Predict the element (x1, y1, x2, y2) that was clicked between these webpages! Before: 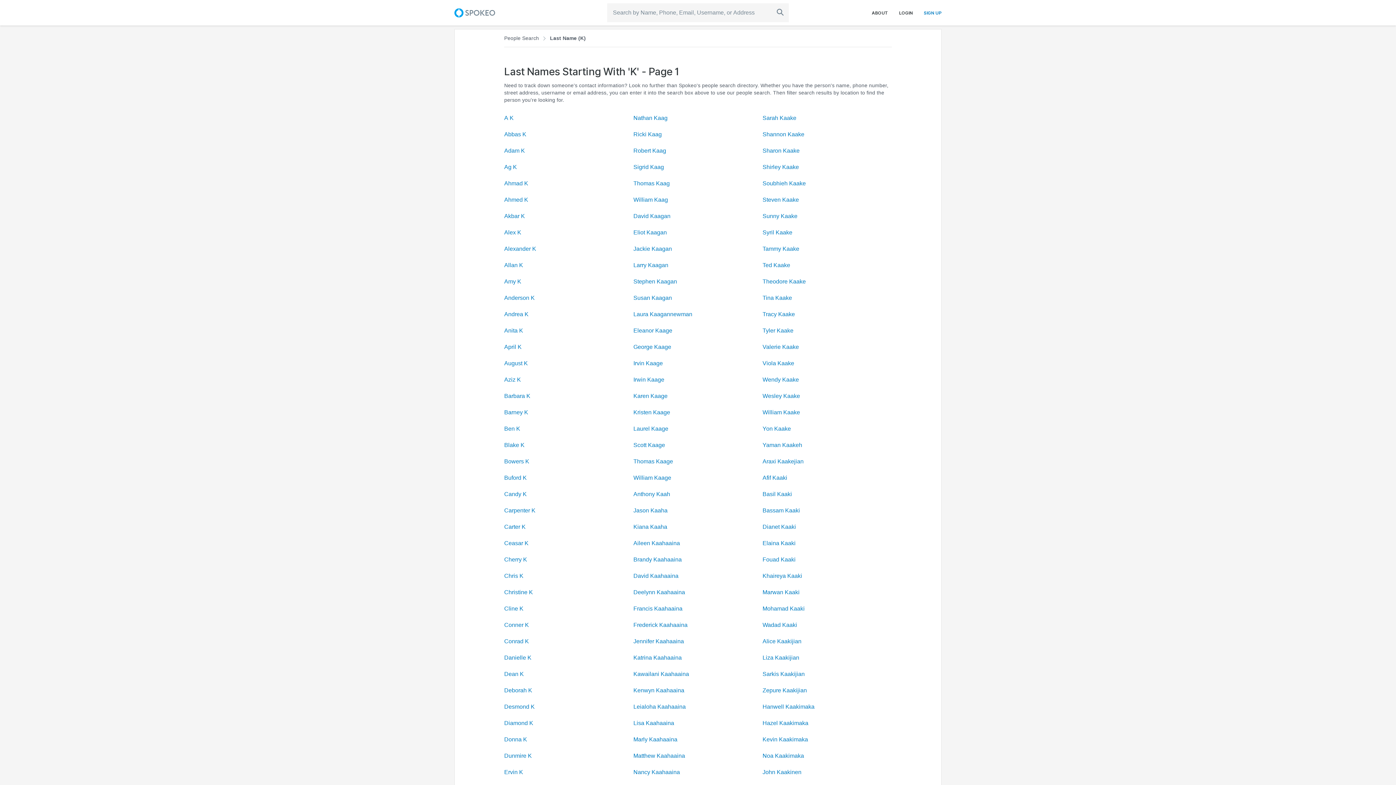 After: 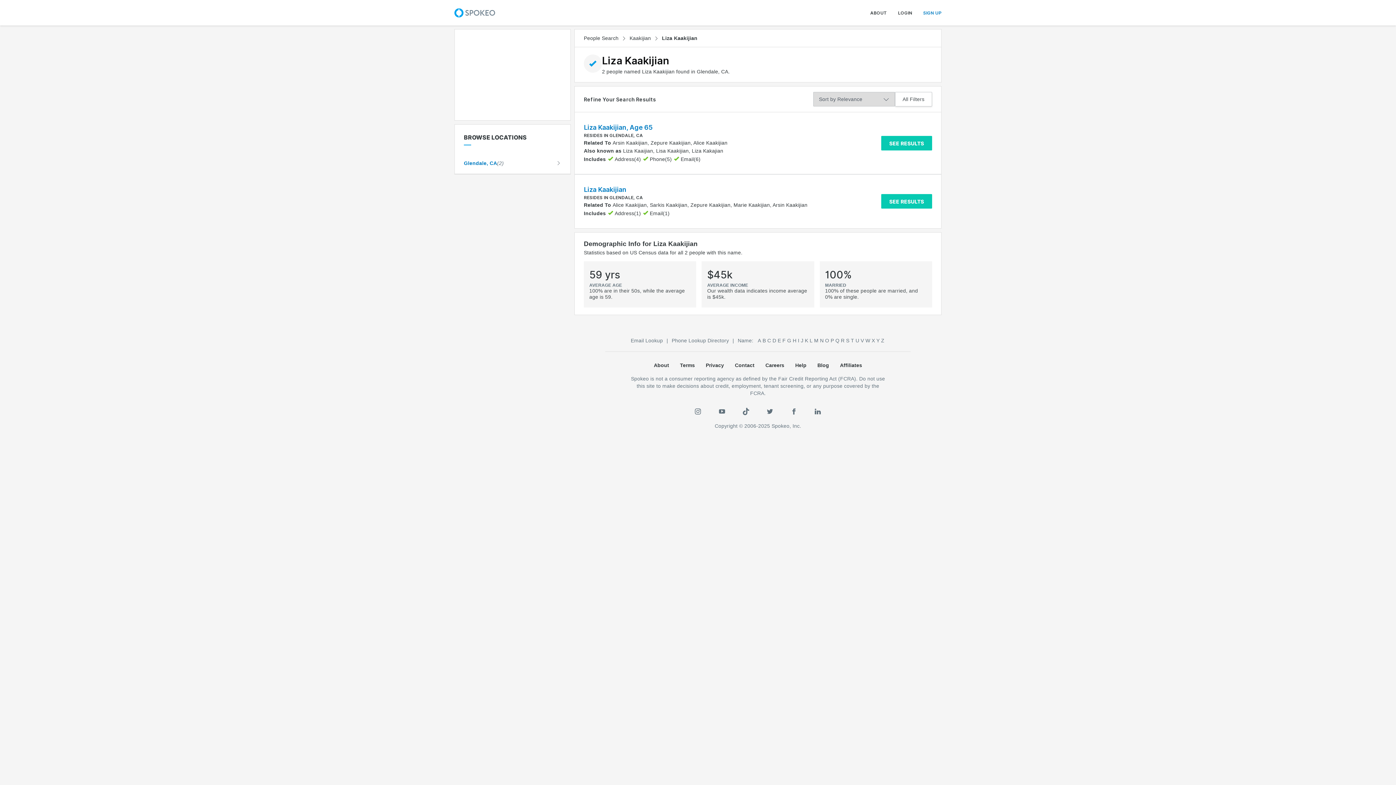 Action: bbox: (762, 654, 799, 661) label: Liza Kaakijian